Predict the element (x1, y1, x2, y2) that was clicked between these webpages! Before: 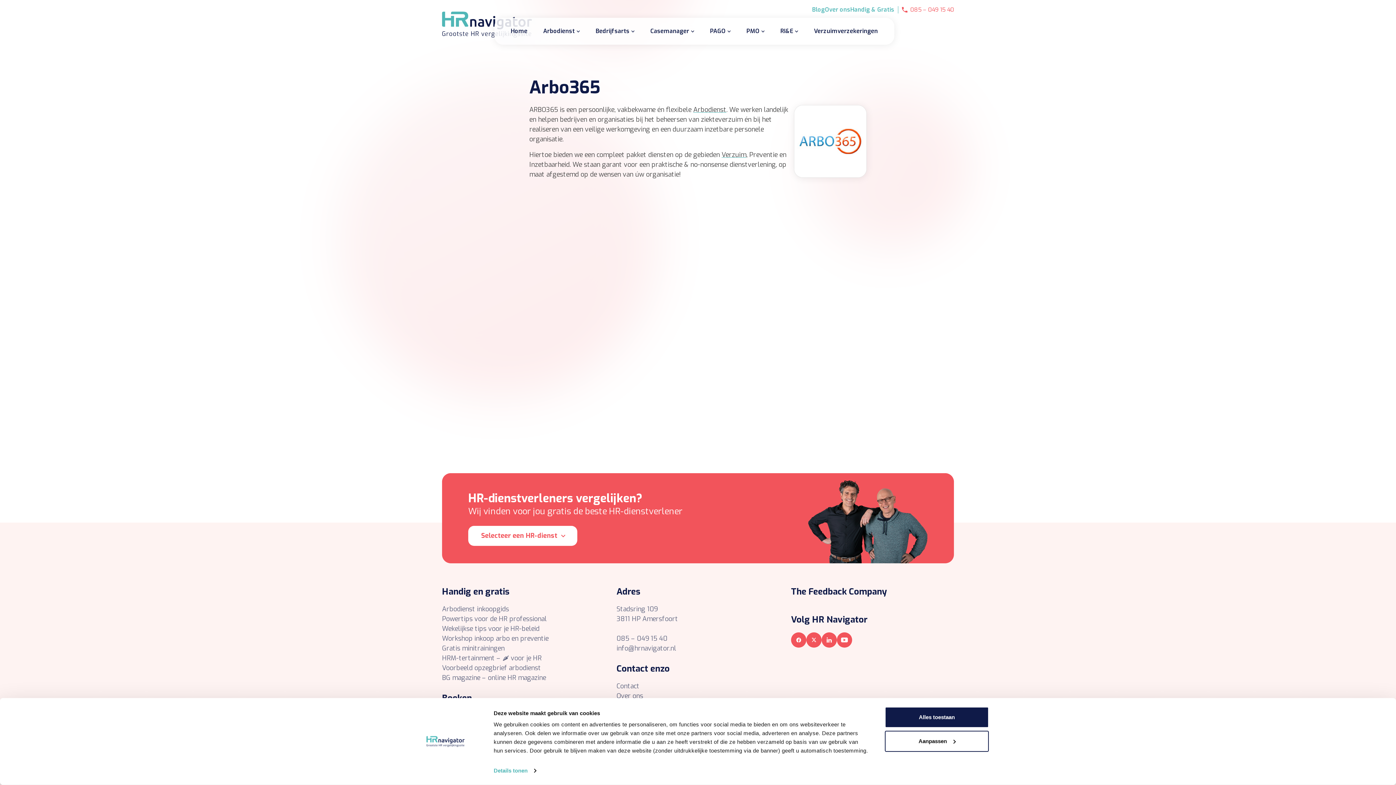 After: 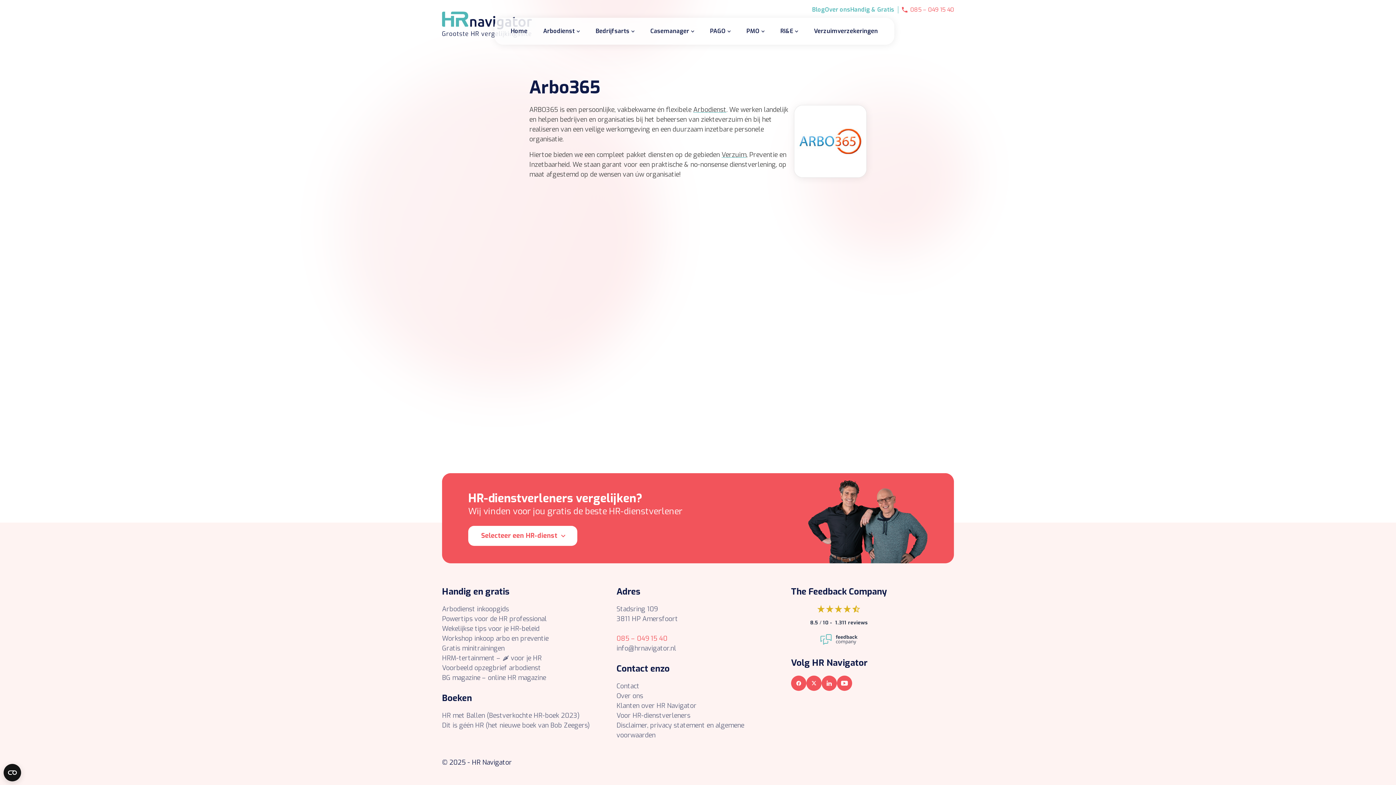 Action: label: 085 – 049 15 40 bbox: (616, 634, 779, 644)